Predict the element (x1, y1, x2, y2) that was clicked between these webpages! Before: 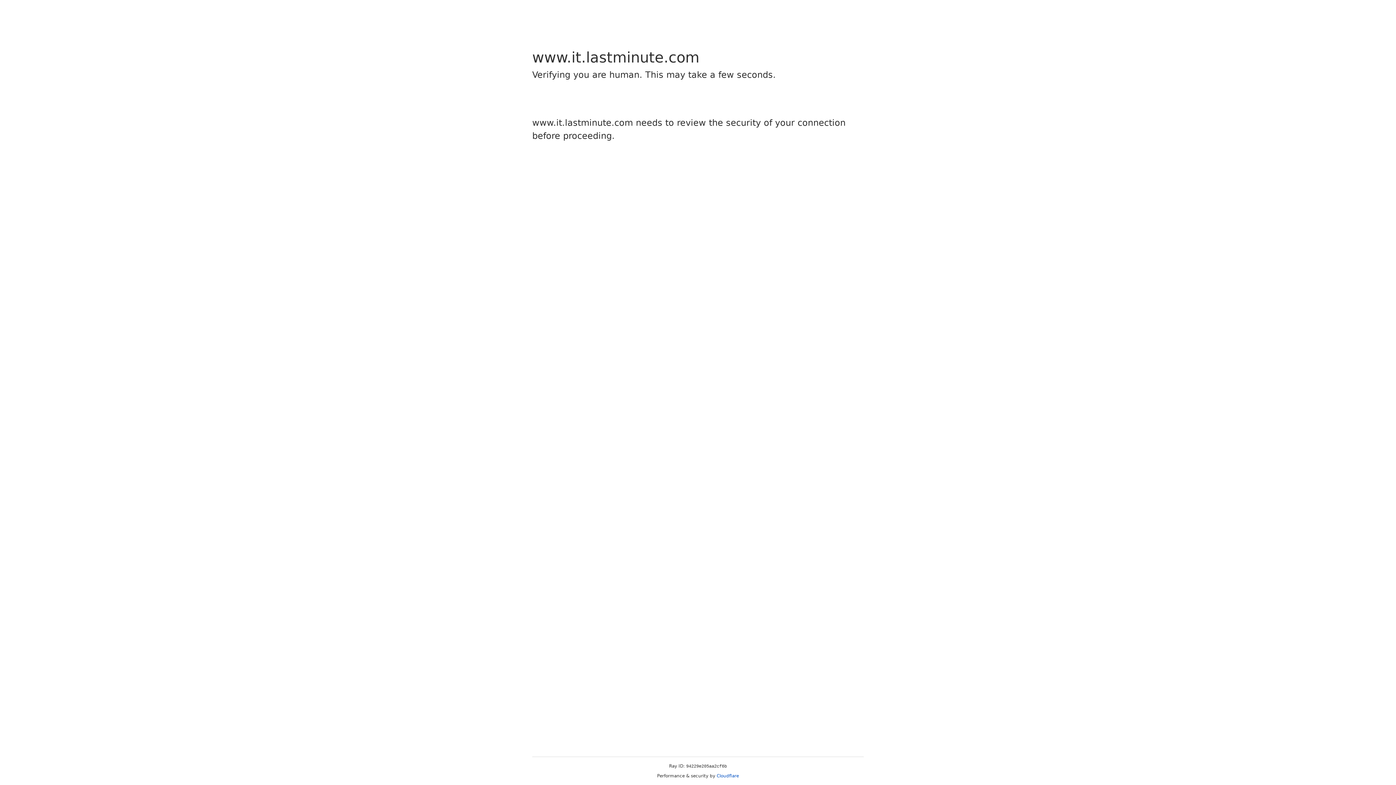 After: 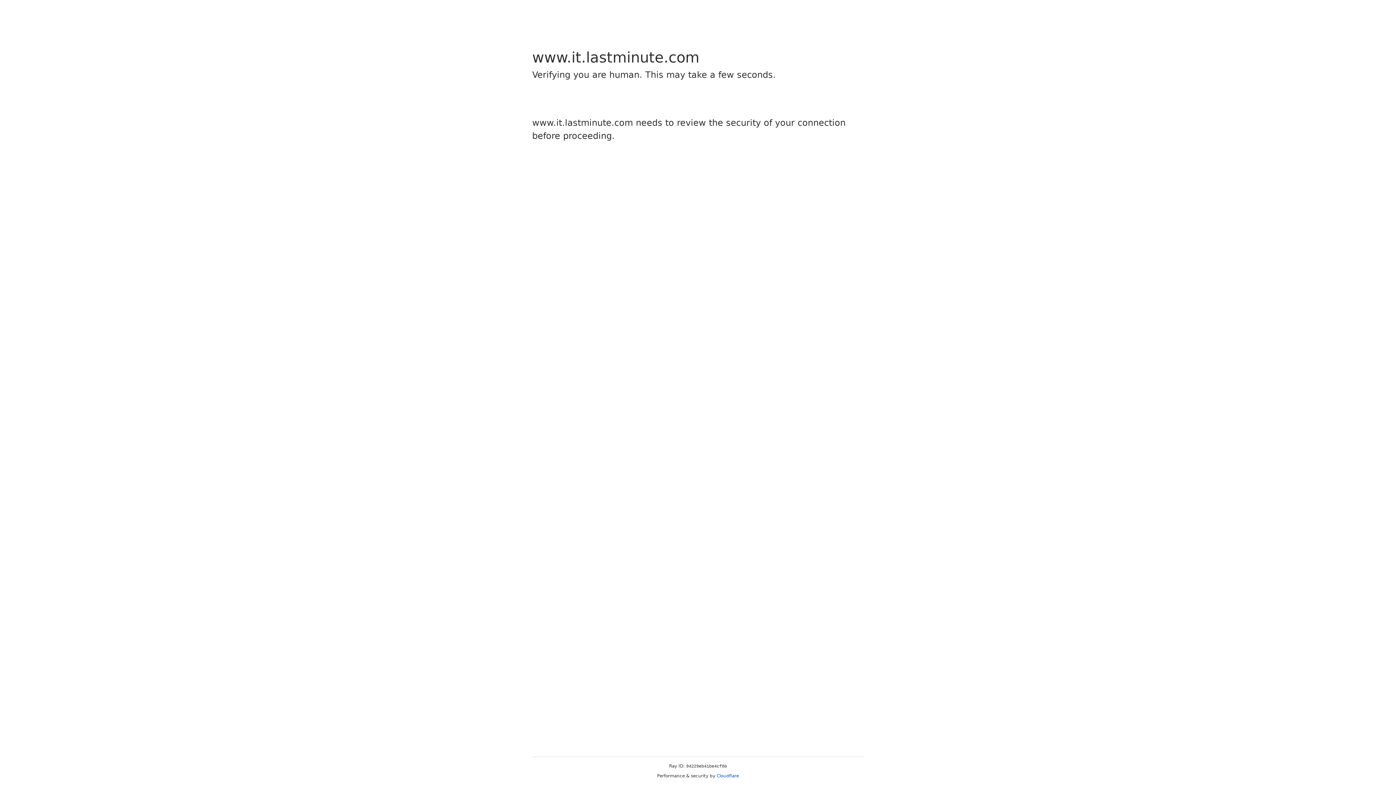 Action: bbox: (716, 773, 739, 778) label: Cloudflare